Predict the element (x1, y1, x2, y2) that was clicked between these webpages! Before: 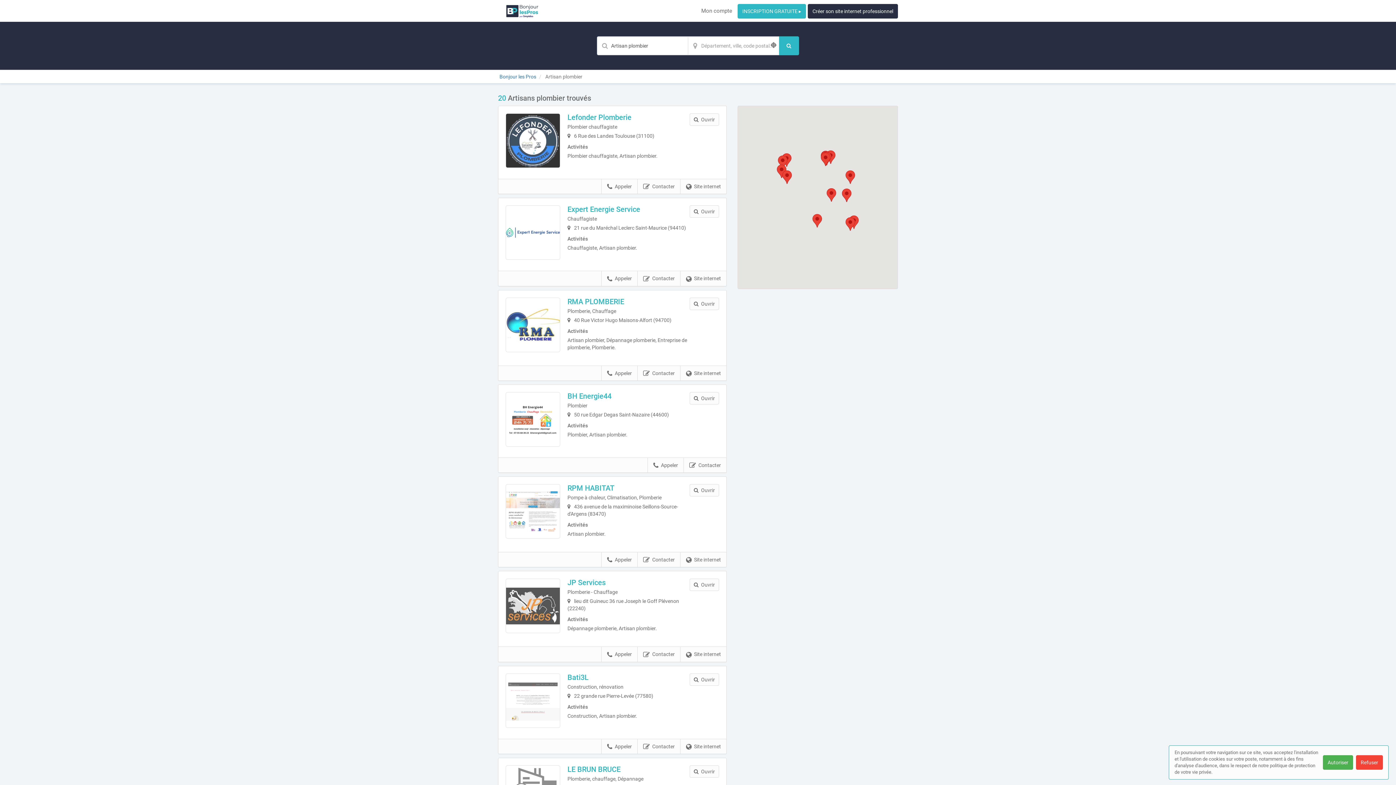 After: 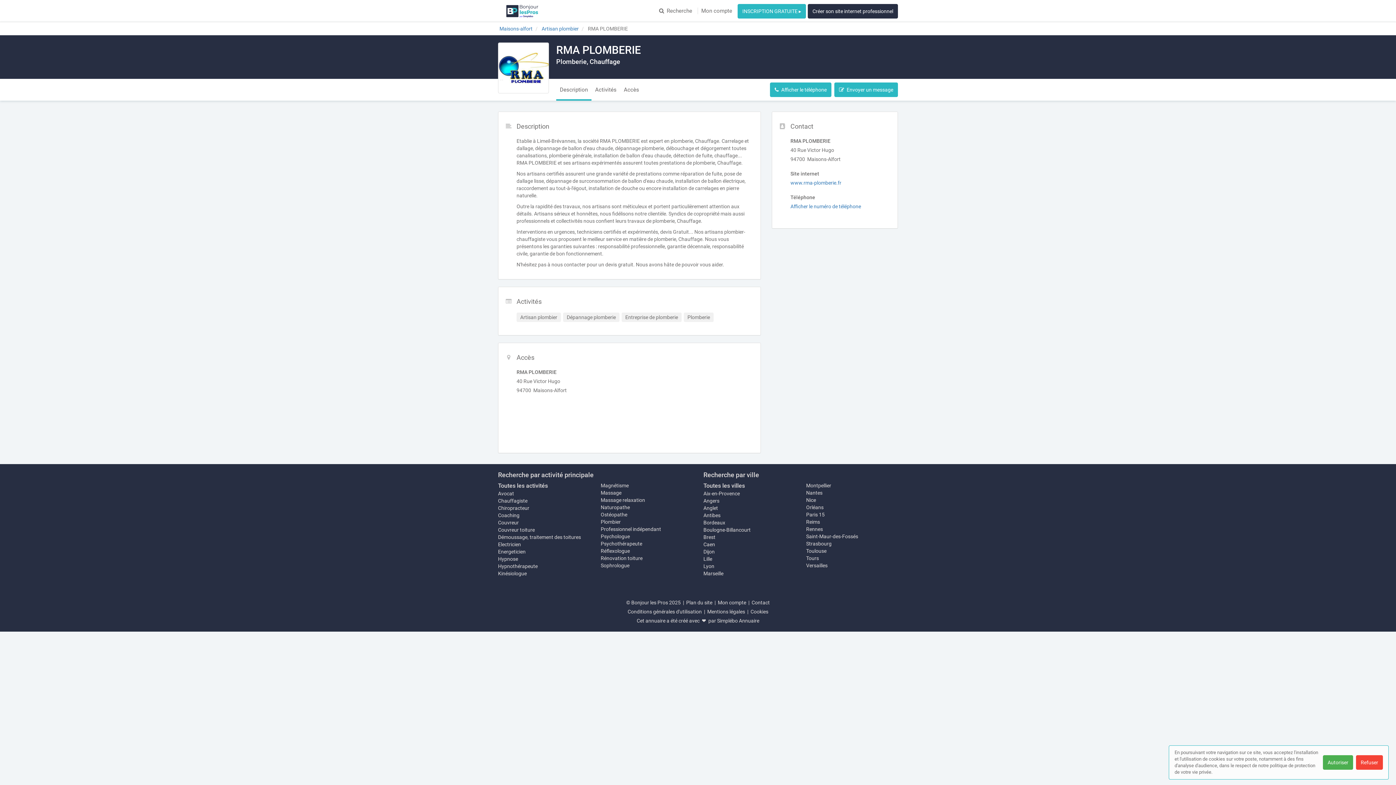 Action: label: RMA PLOMBERIE bbox: (567, 297, 624, 306)